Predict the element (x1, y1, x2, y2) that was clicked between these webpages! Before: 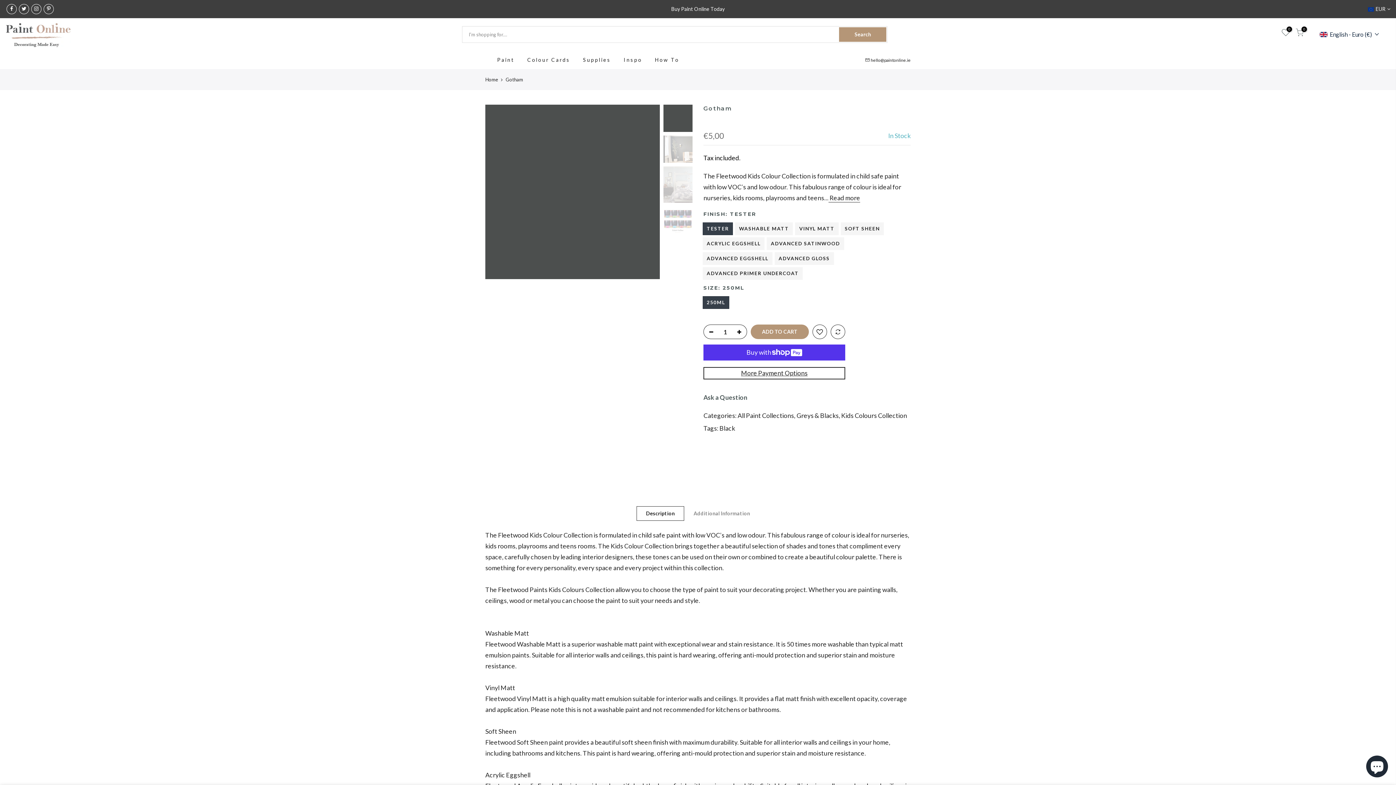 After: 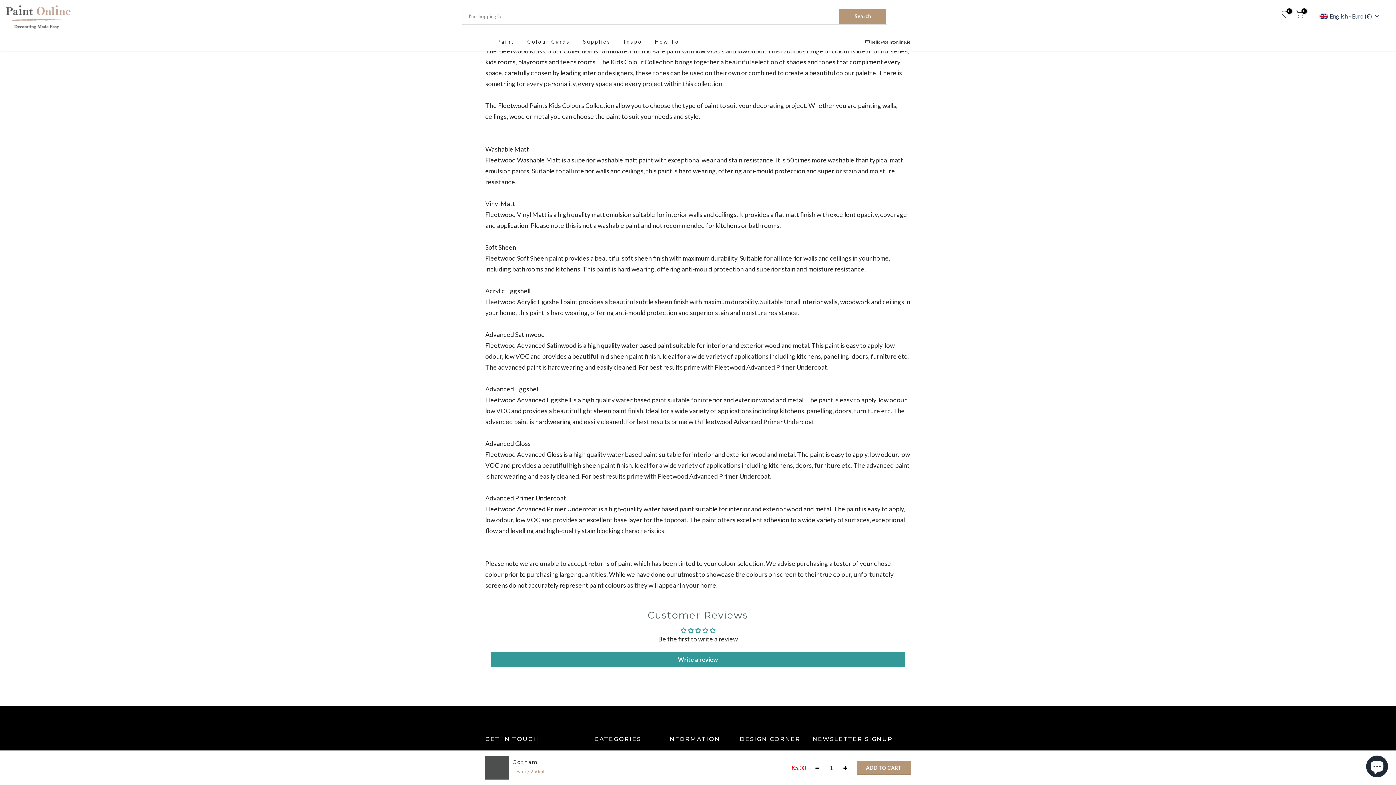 Action: label:  Read more bbox: (828, 194, 860, 202)